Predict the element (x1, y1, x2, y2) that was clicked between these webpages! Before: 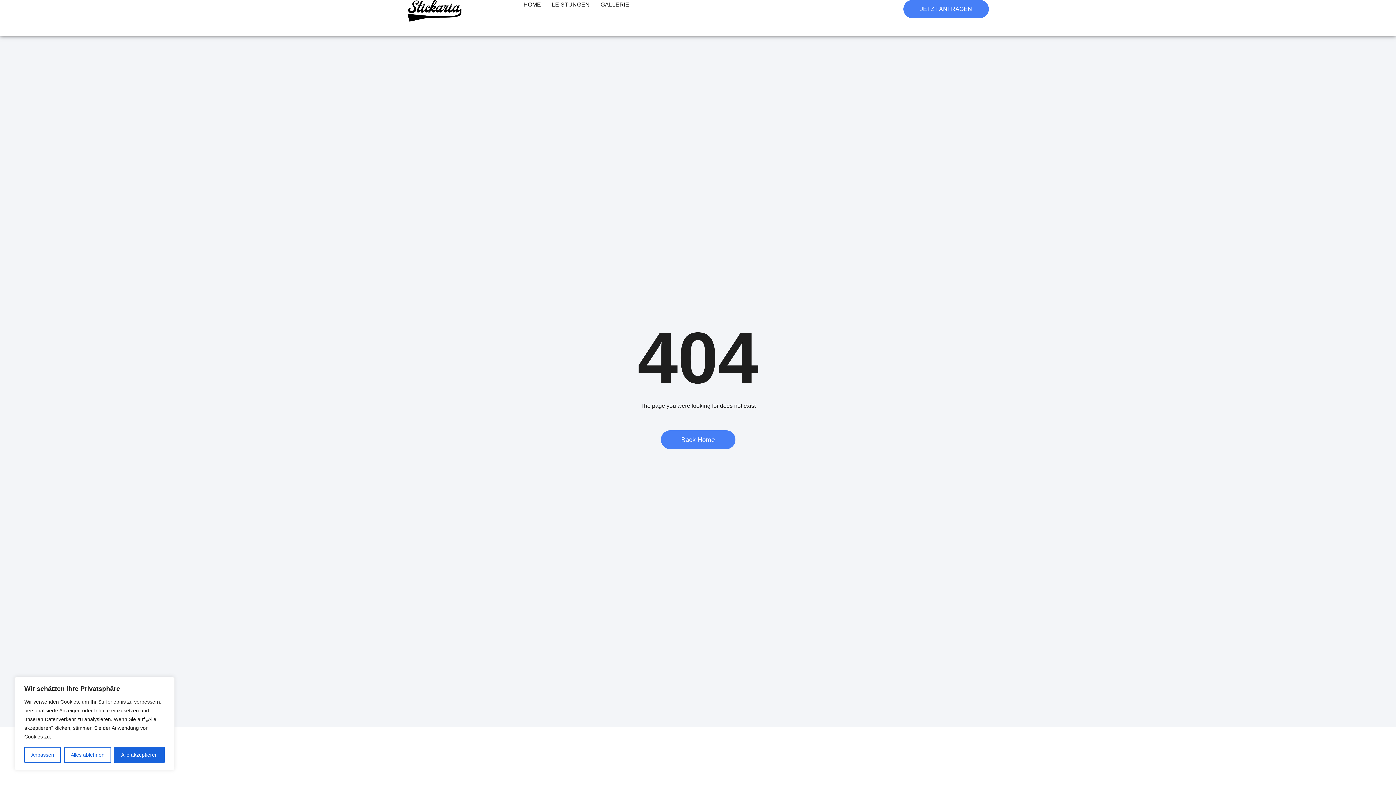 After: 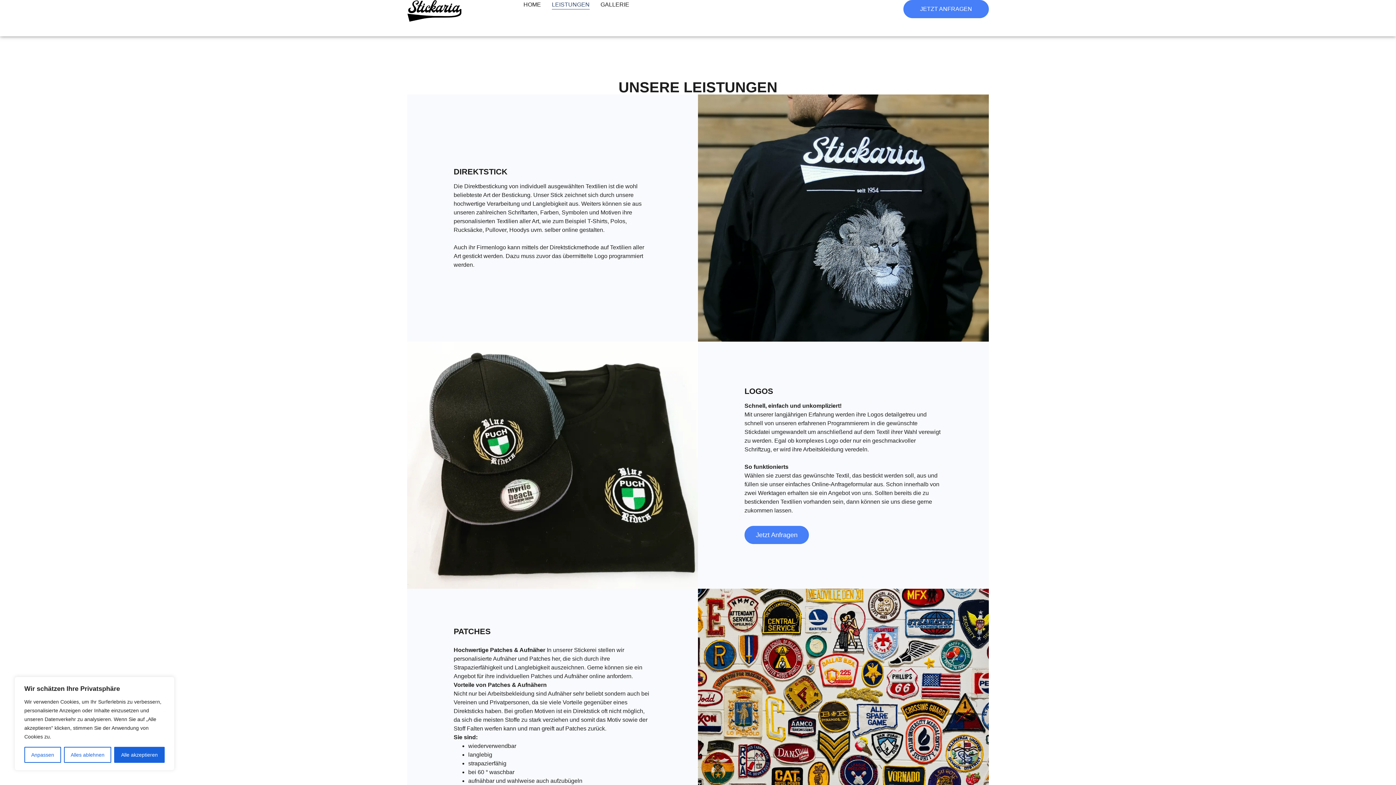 Action: label: LEISTUNGEN bbox: (552, 0, 589, 9)